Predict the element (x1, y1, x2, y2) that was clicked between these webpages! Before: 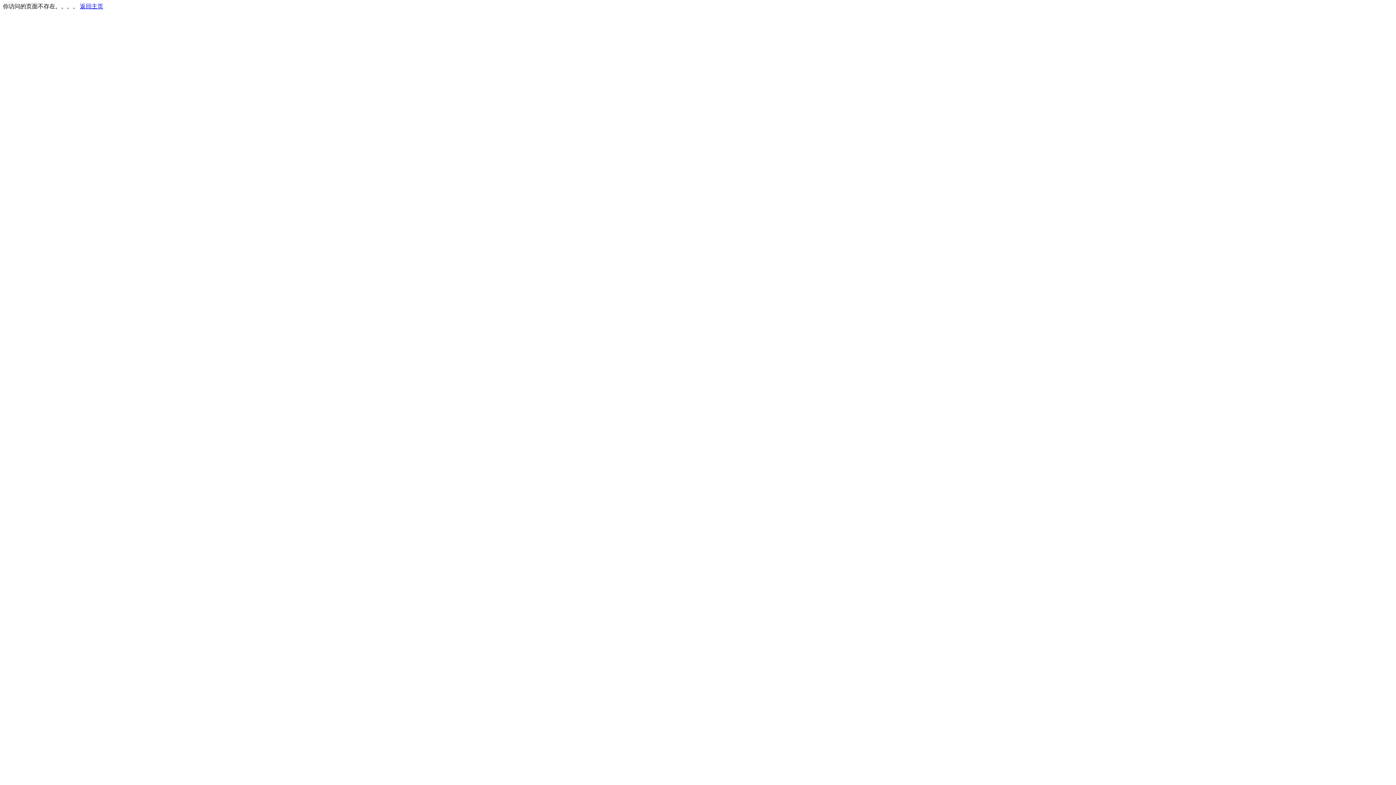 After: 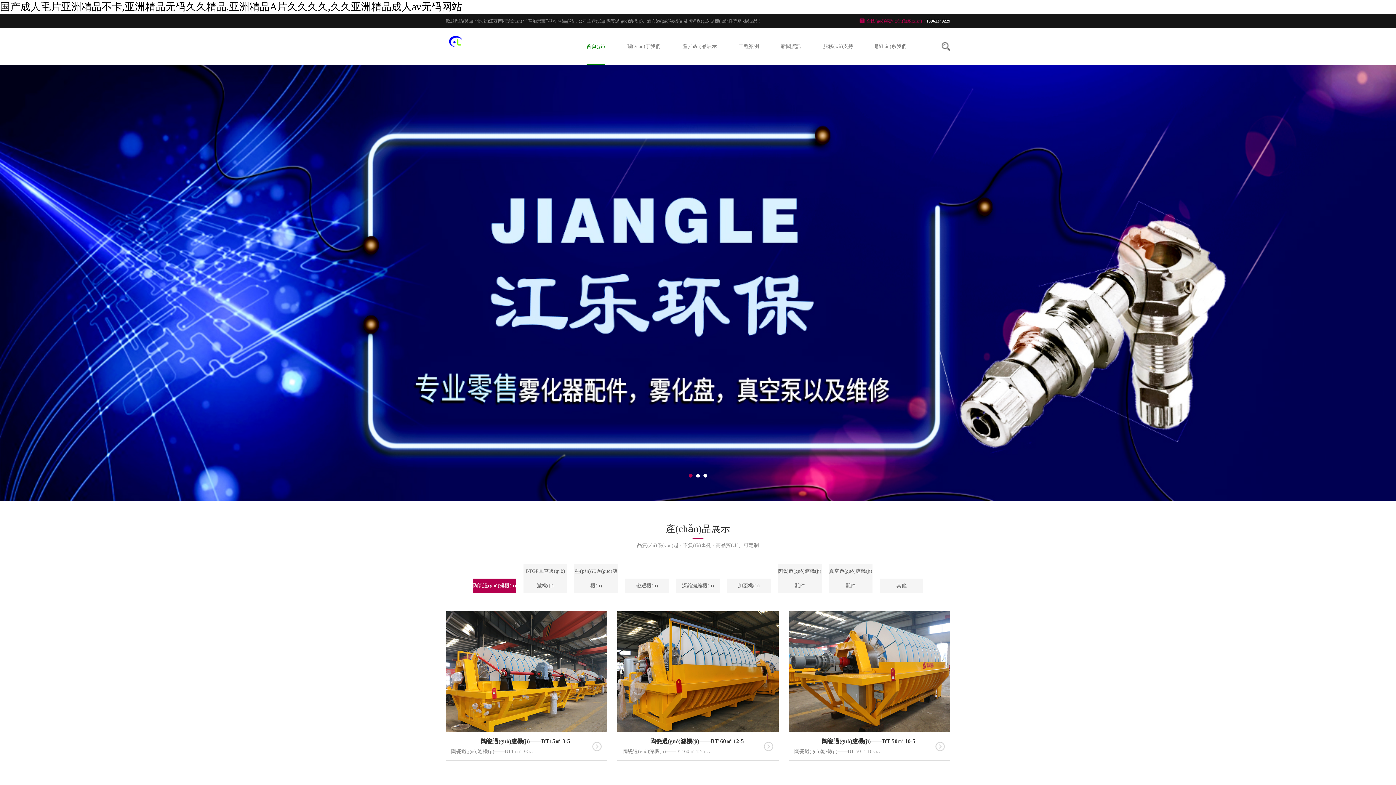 Action: bbox: (80, 3, 103, 9) label: 返回主页